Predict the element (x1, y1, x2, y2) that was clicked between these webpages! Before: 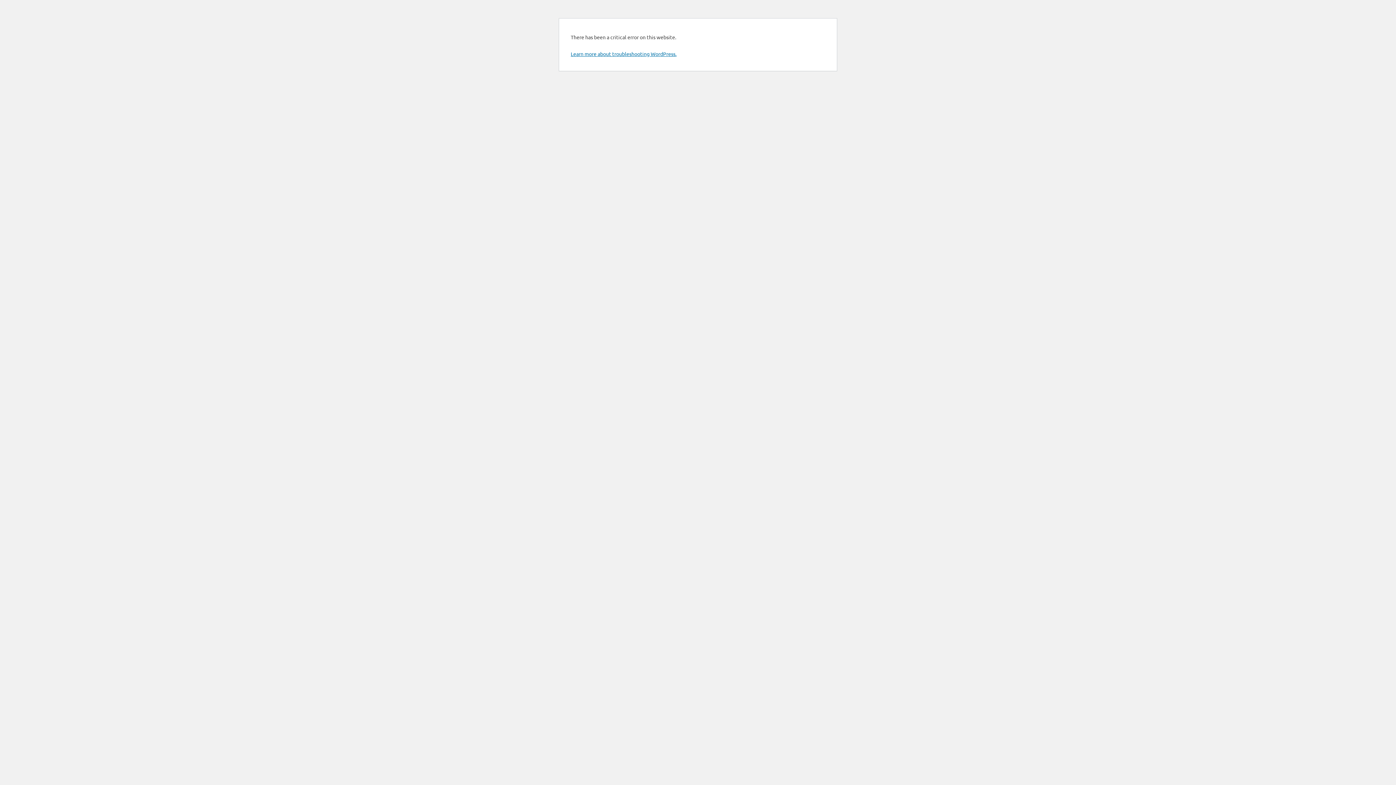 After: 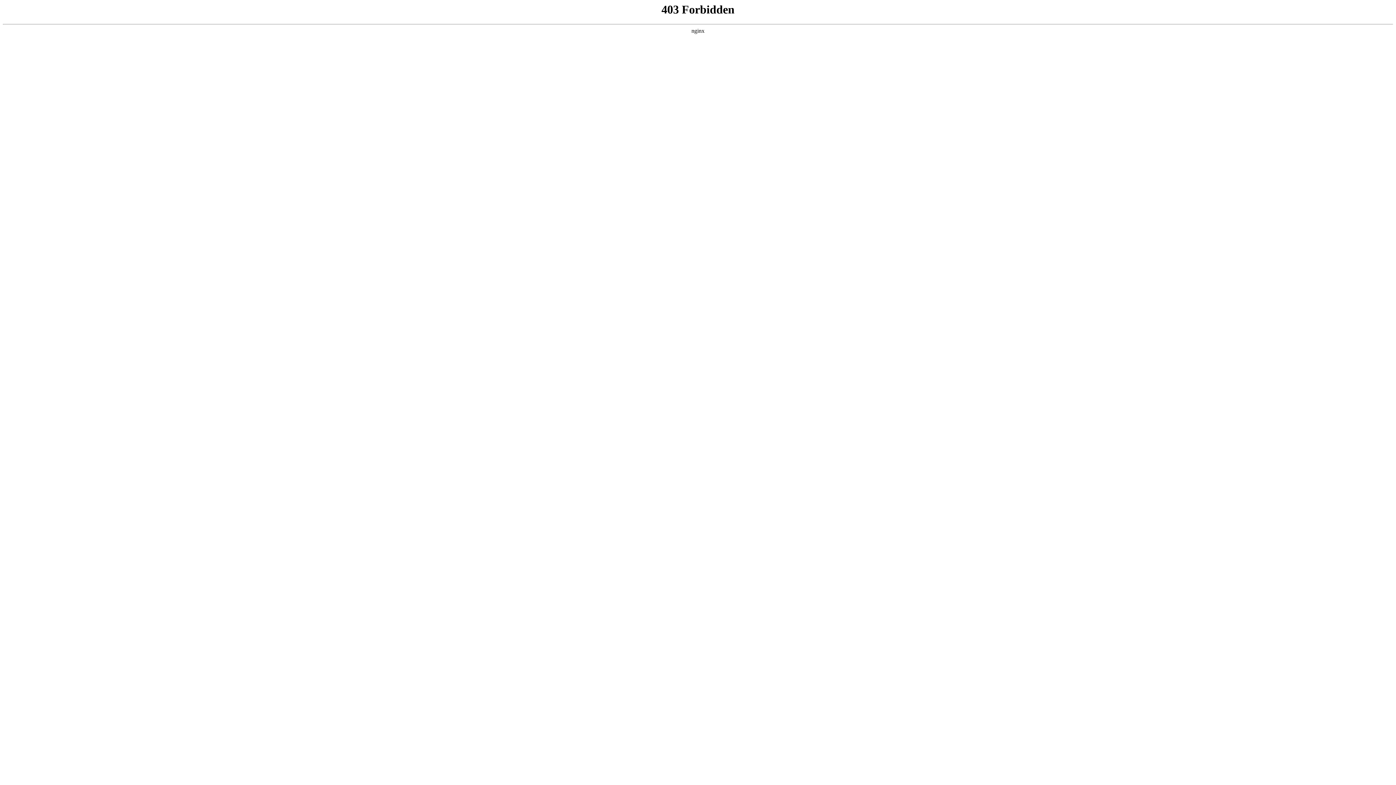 Action: label: Learn more about troubleshooting WordPress. bbox: (570, 50, 676, 57)